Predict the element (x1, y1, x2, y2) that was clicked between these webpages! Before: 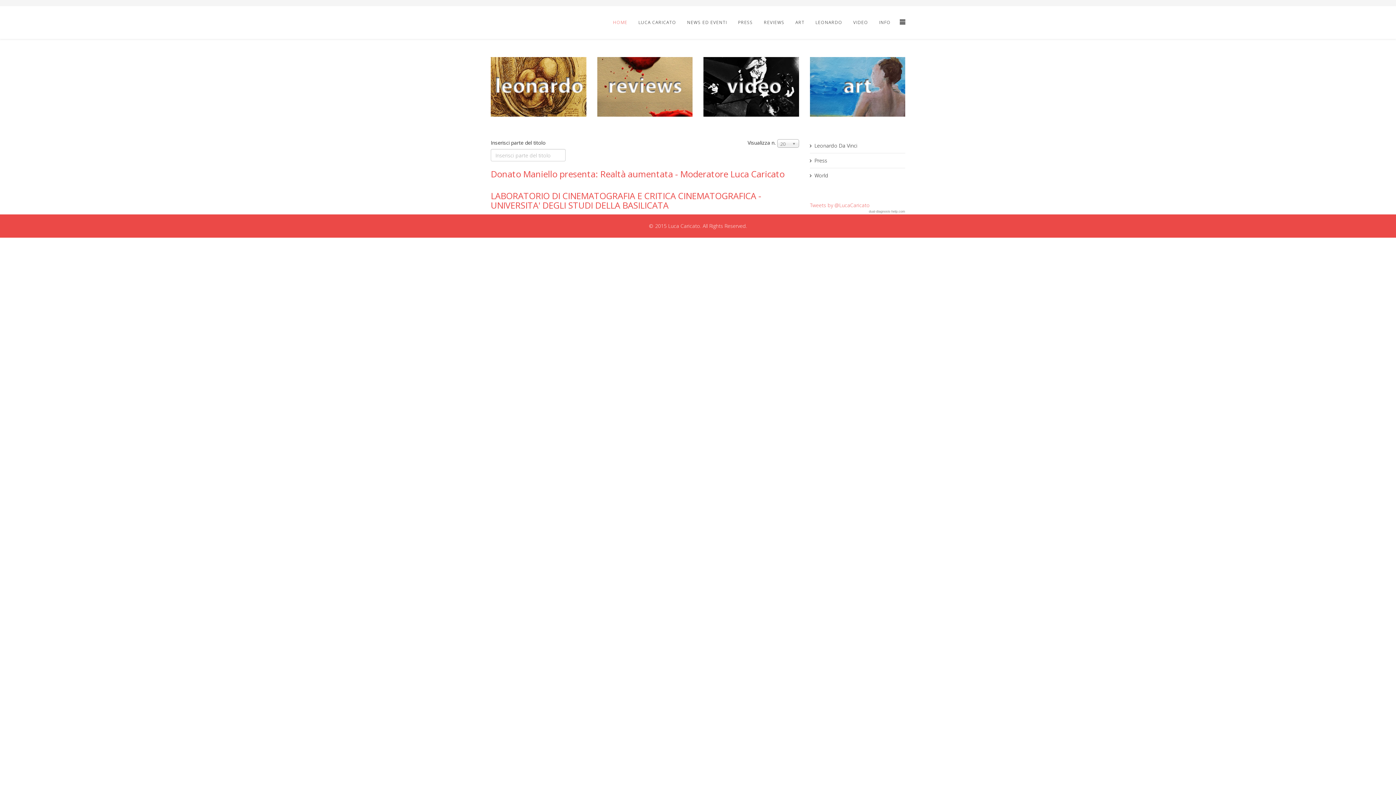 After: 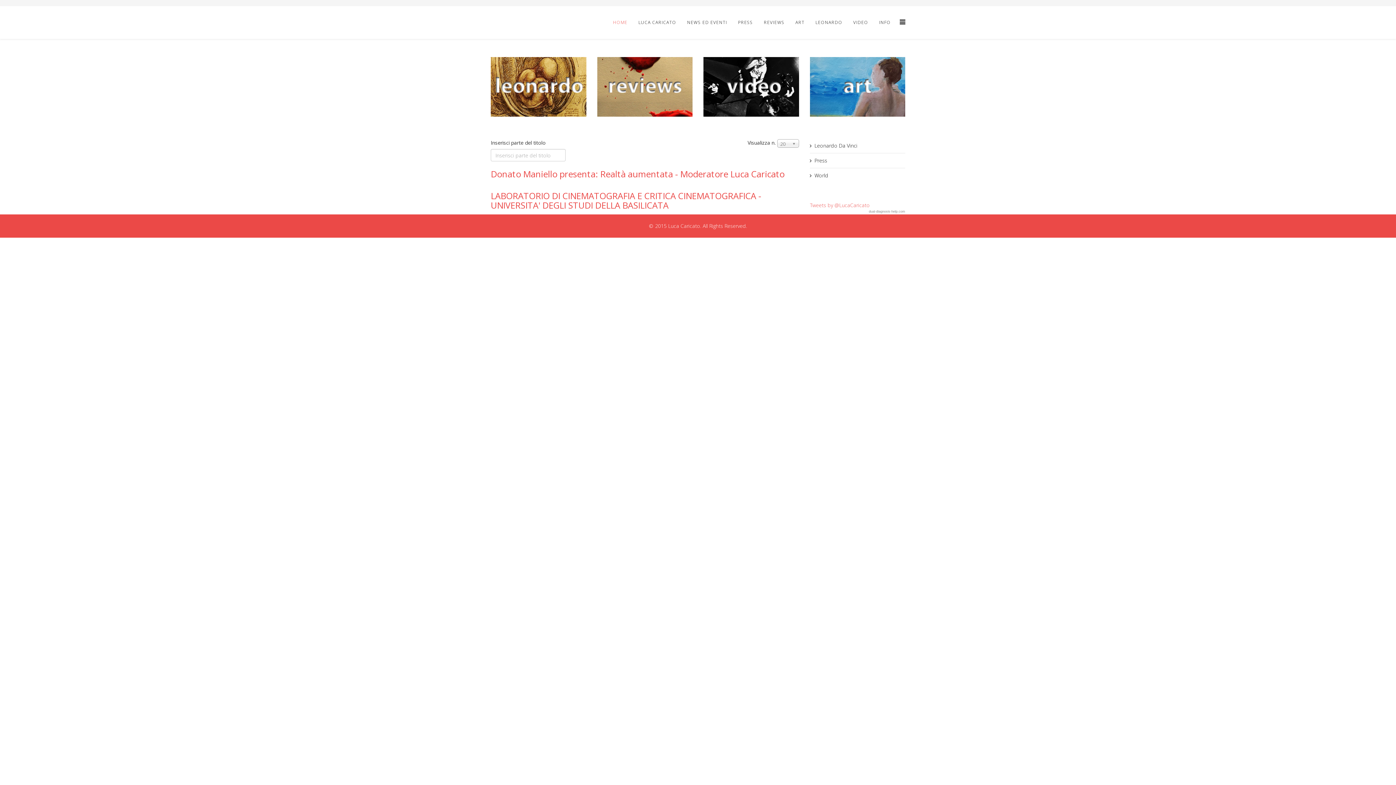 Action: bbox: (869, 209, 905, 213) label: dual-diagnosis-help.com